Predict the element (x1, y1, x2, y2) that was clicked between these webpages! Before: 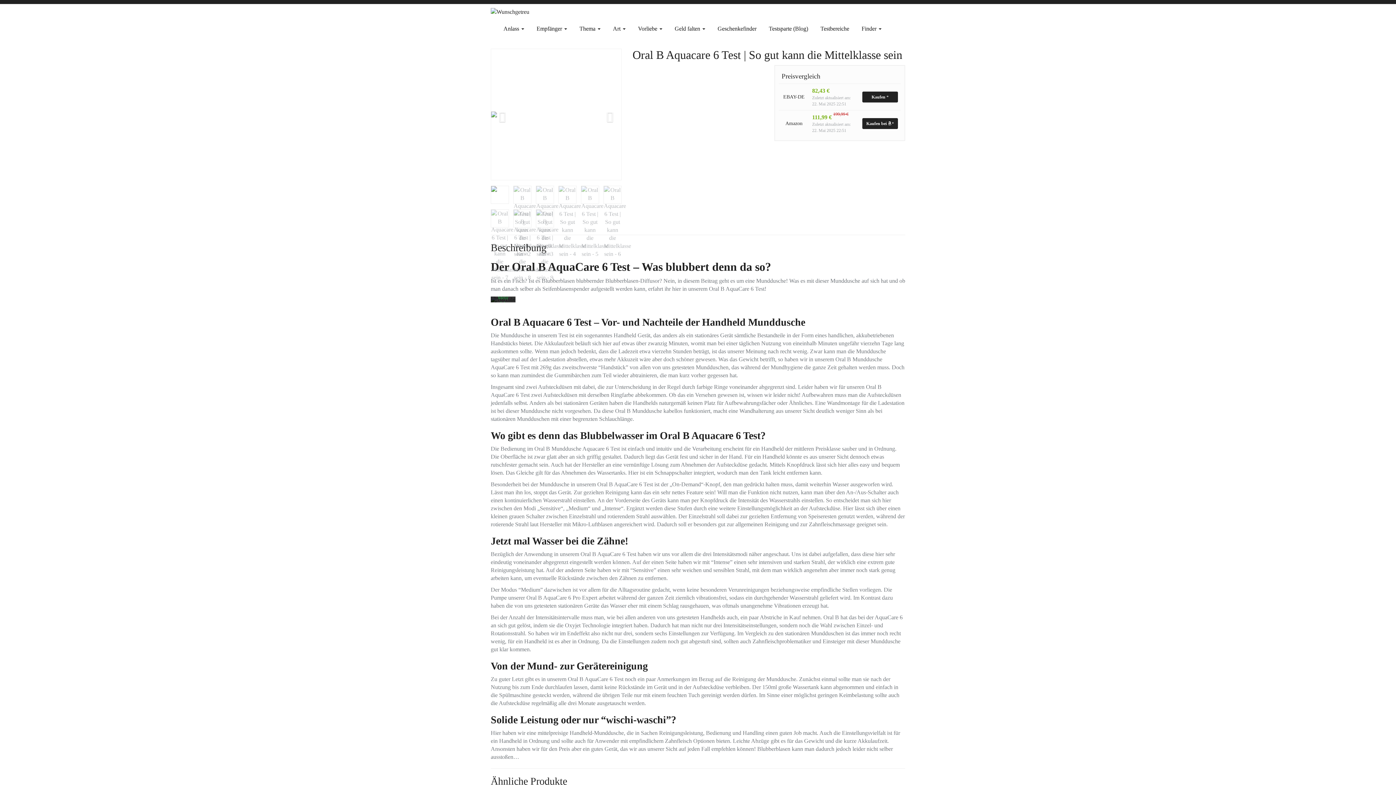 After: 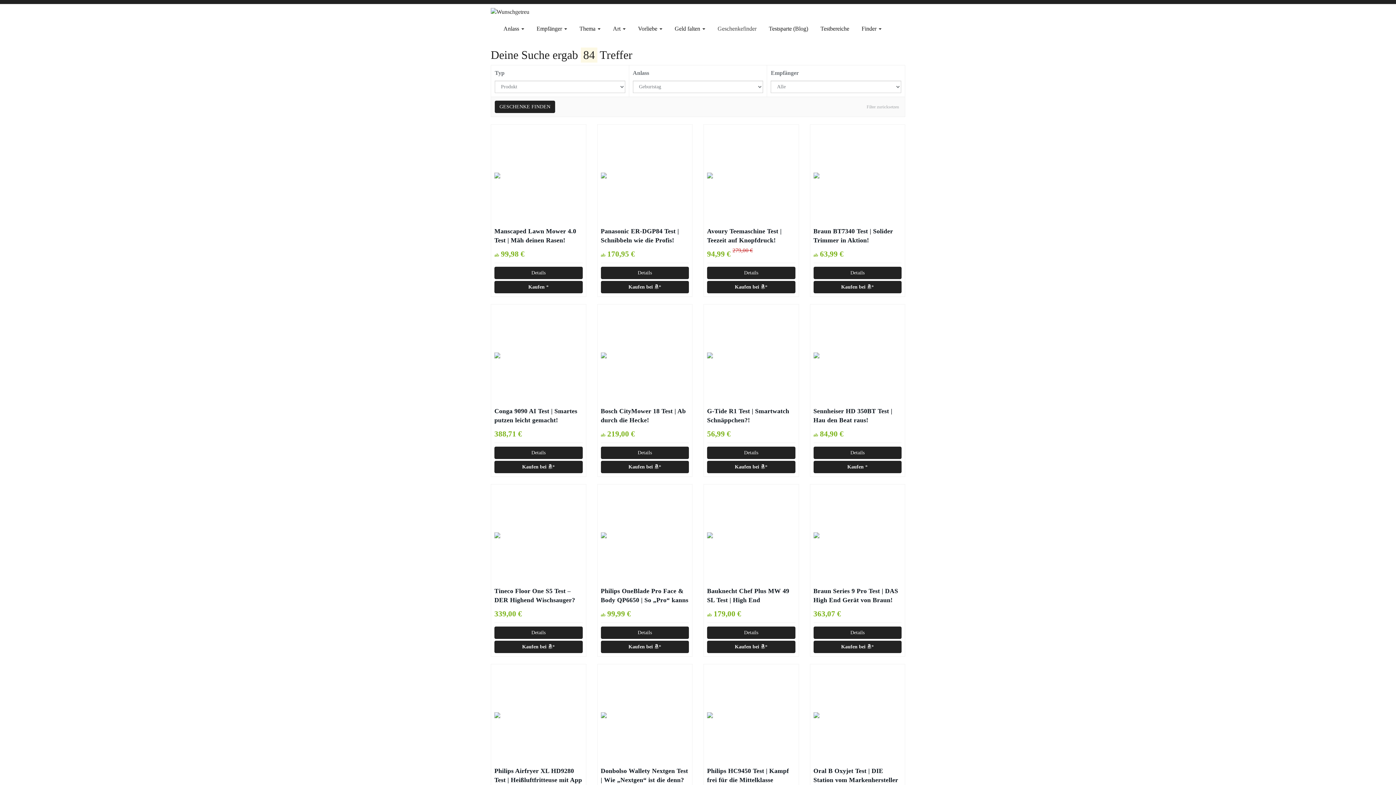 Action: label: Geschenkefinder bbox: (712, 19, 762, 37)